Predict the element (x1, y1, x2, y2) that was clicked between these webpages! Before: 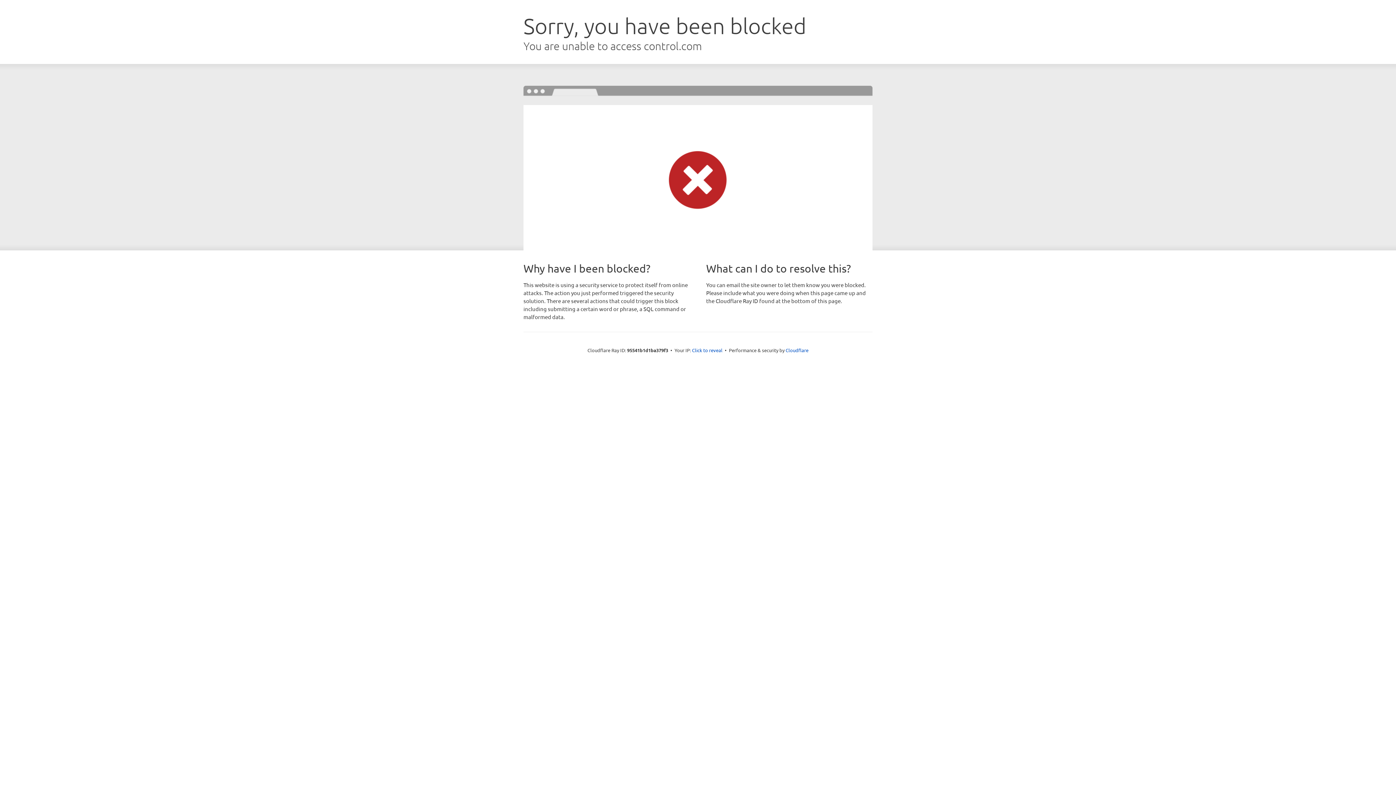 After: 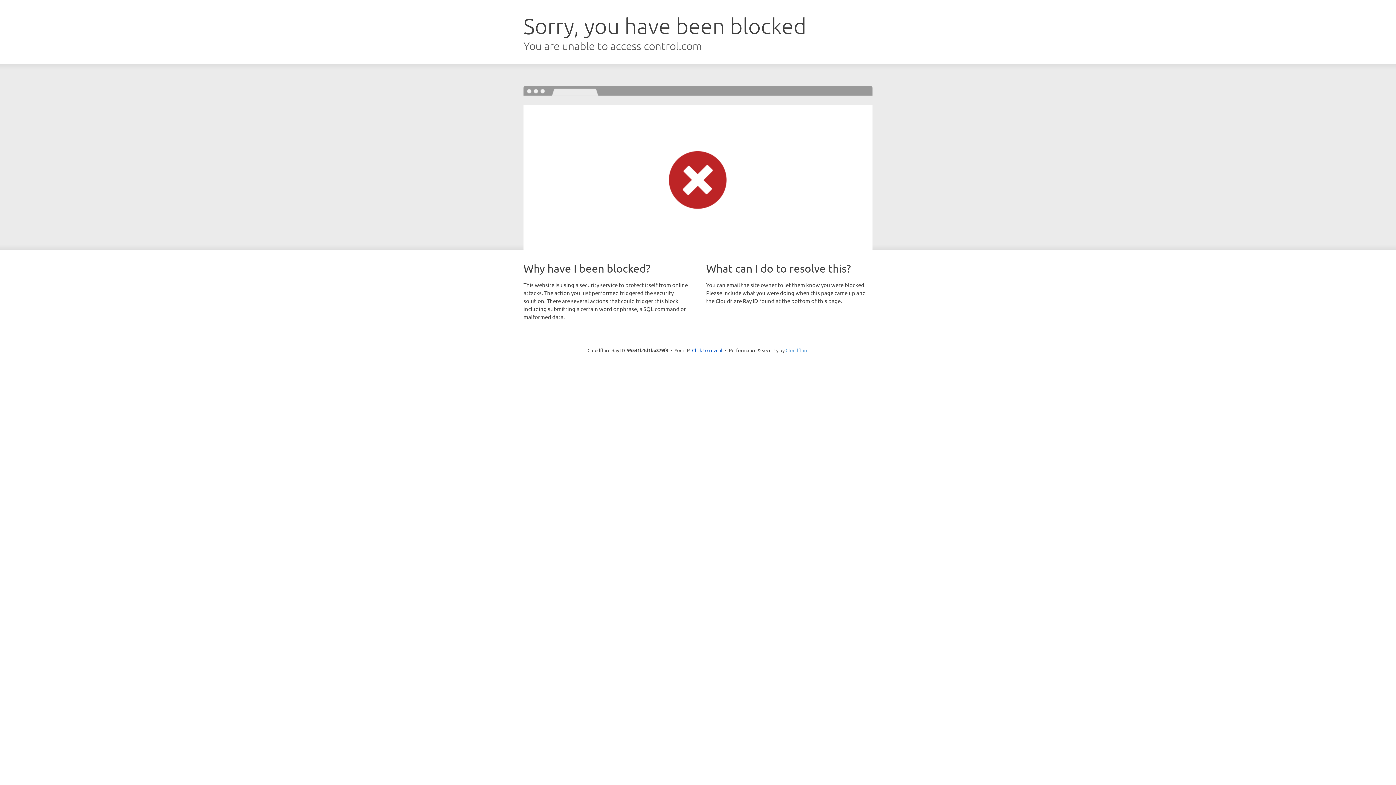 Action: label: Cloudflare bbox: (785, 347, 808, 353)